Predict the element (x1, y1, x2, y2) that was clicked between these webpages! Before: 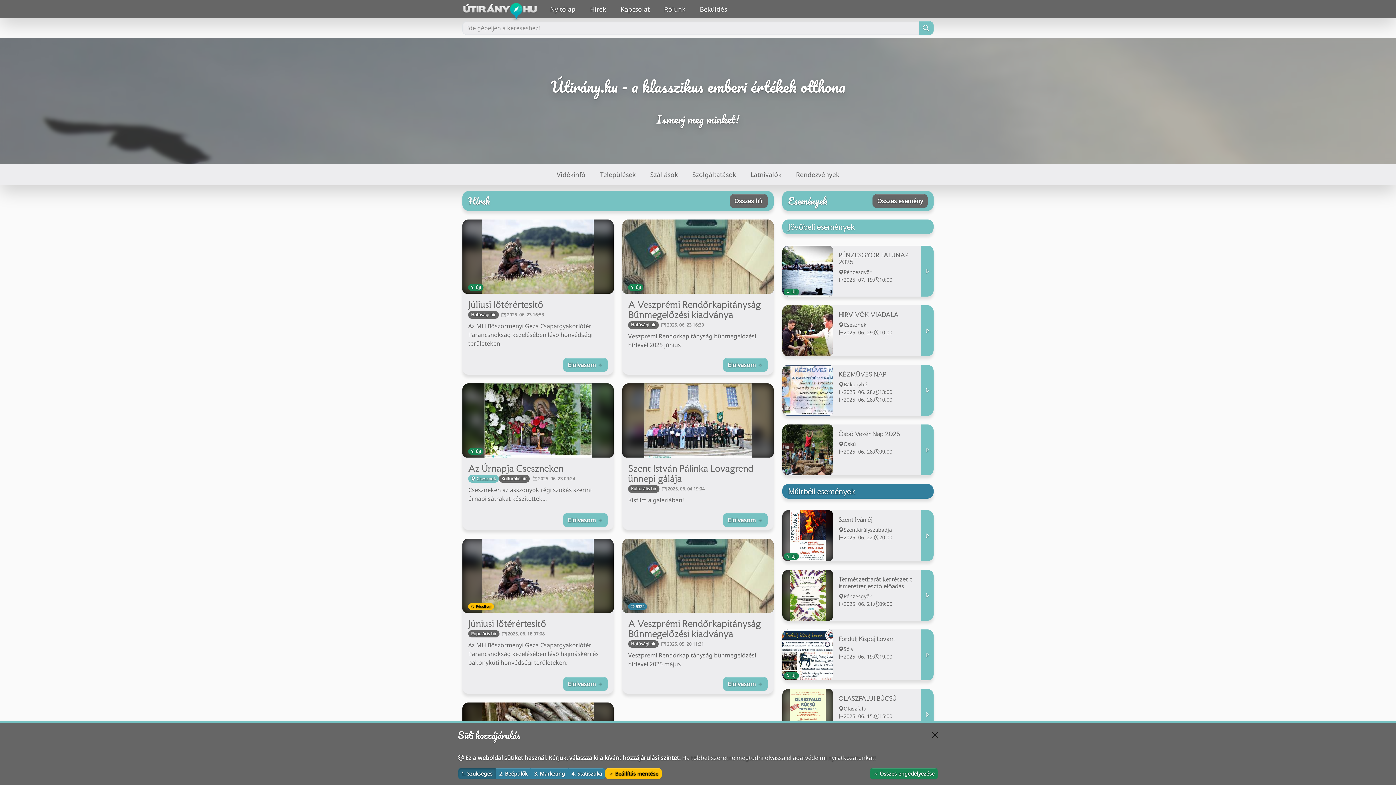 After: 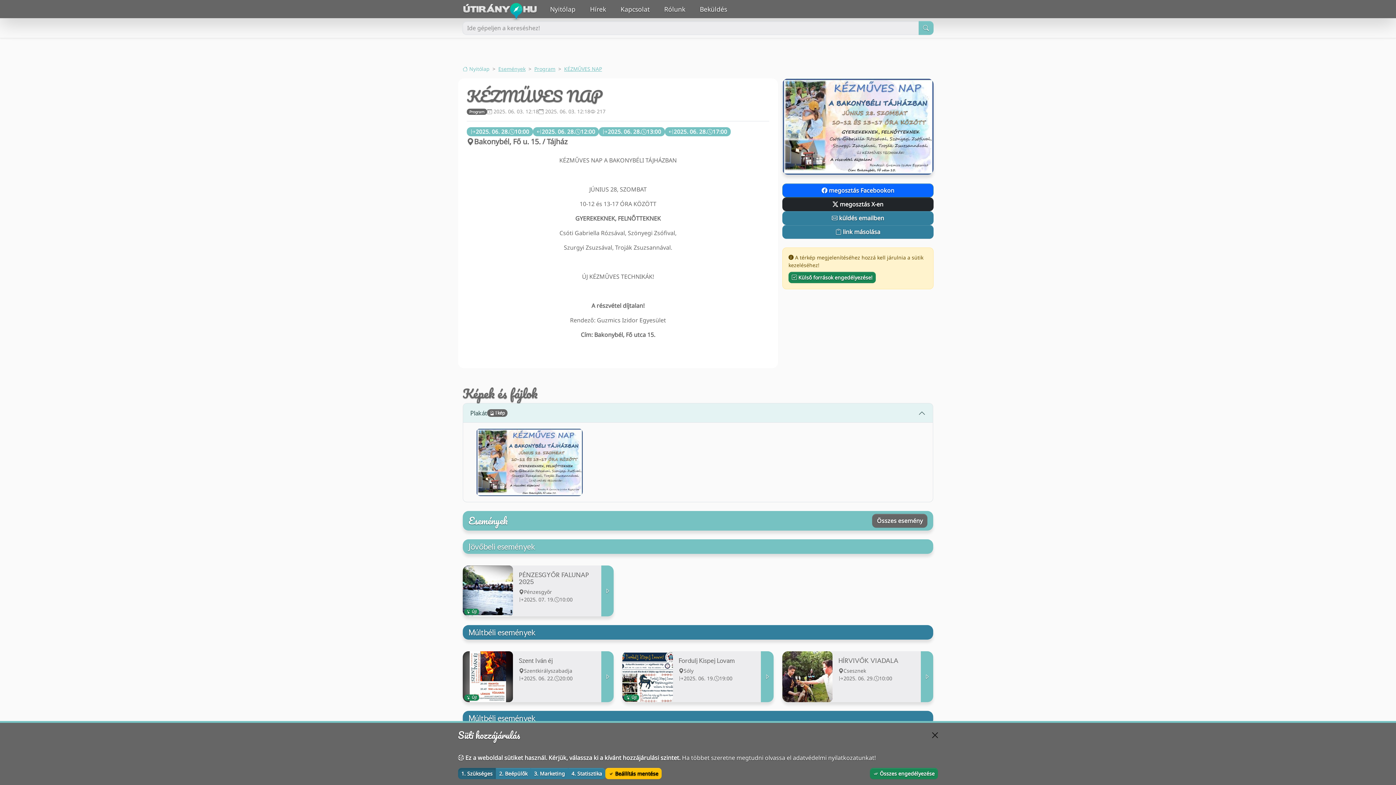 Action: bbox: (838, 370, 915, 377) label: KÉZMŰVES NAP